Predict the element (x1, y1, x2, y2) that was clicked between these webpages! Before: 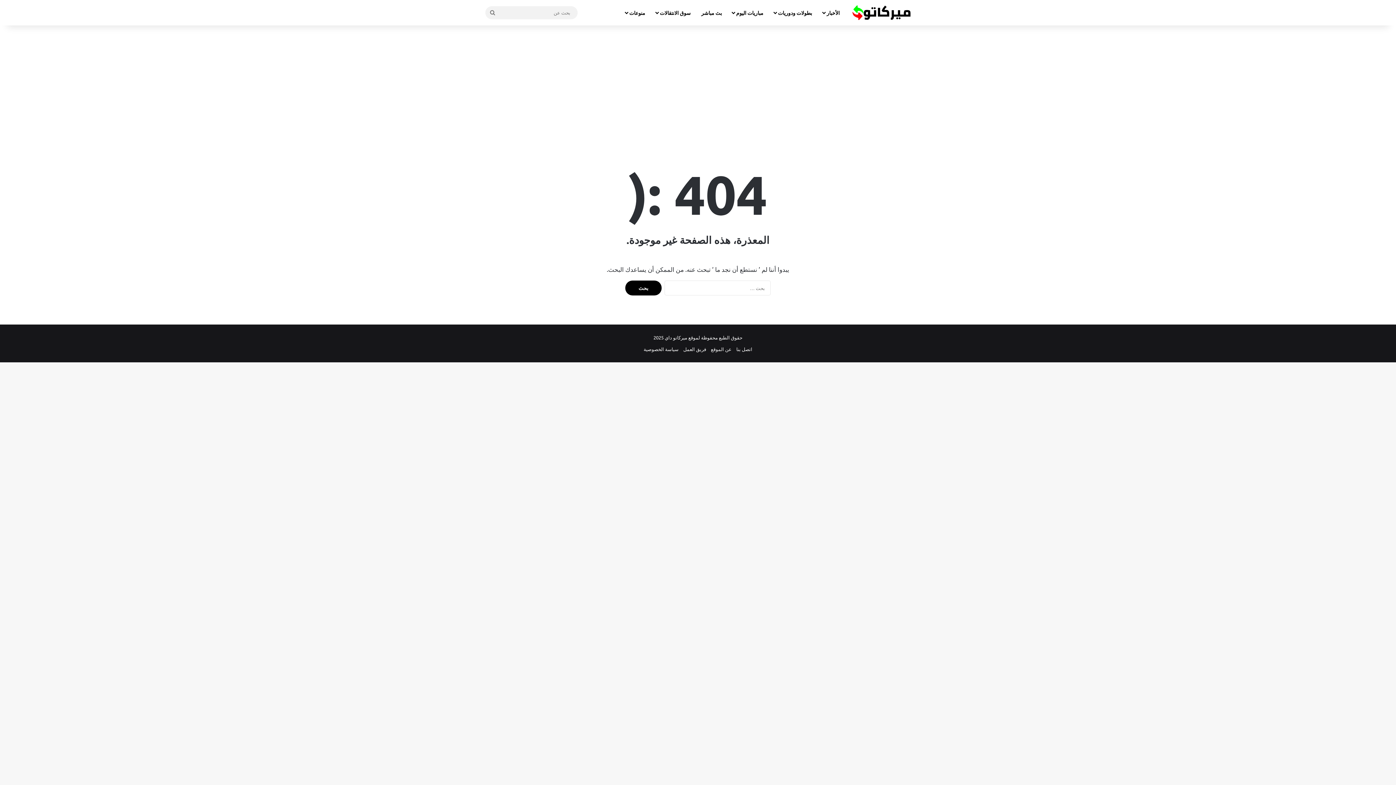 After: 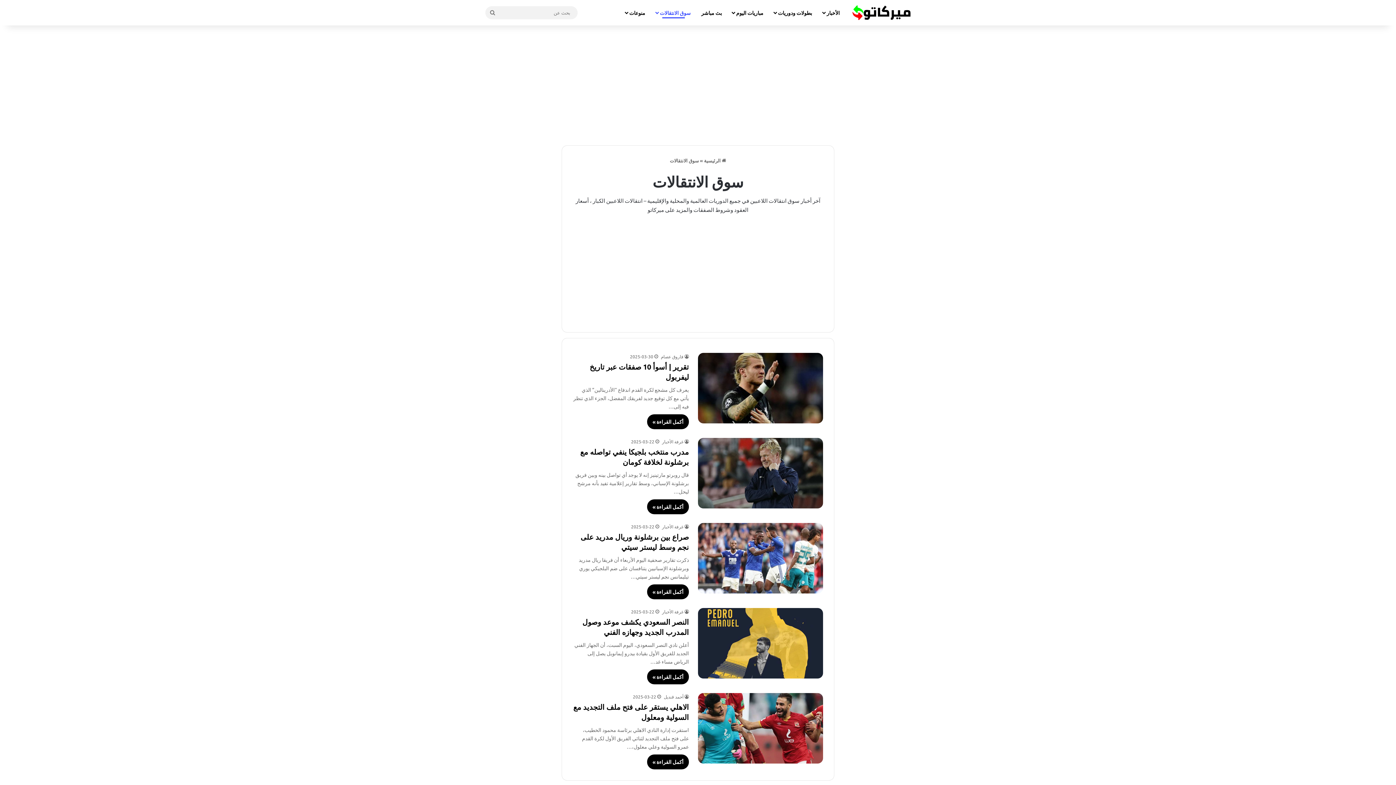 Action: bbox: (650, 0, 696, 25) label: سوق الانتقالات